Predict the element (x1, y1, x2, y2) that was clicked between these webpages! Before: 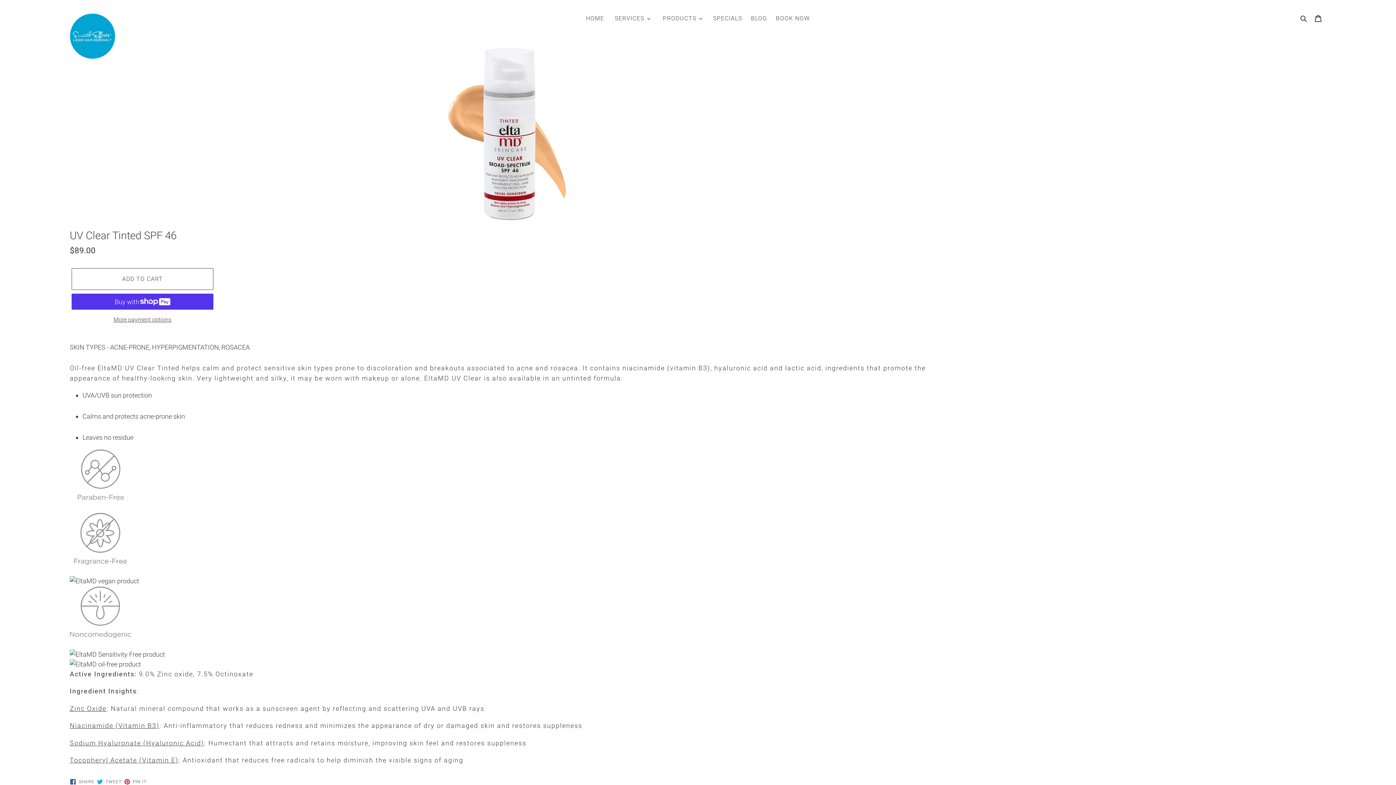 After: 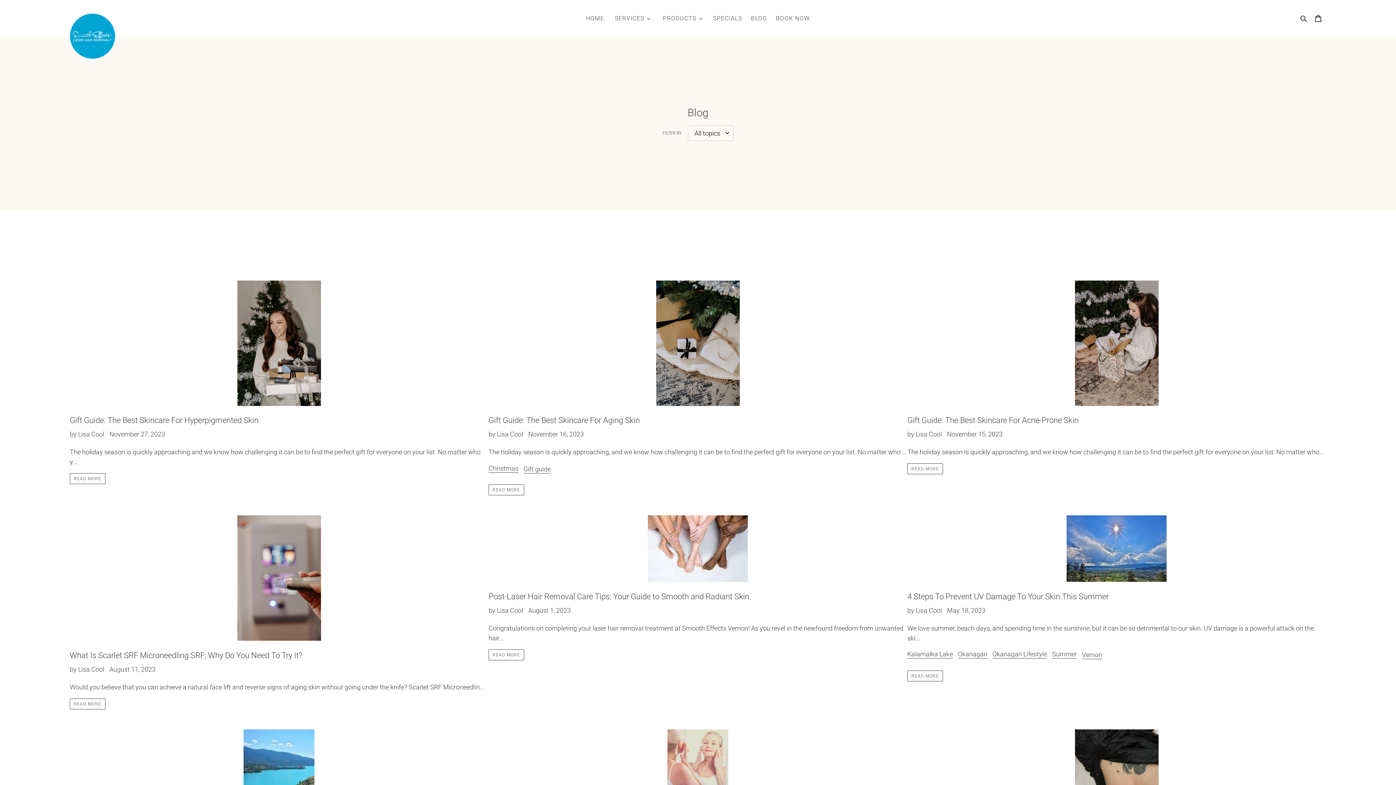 Action: bbox: (747, 12, 771, 24) label: BLOG